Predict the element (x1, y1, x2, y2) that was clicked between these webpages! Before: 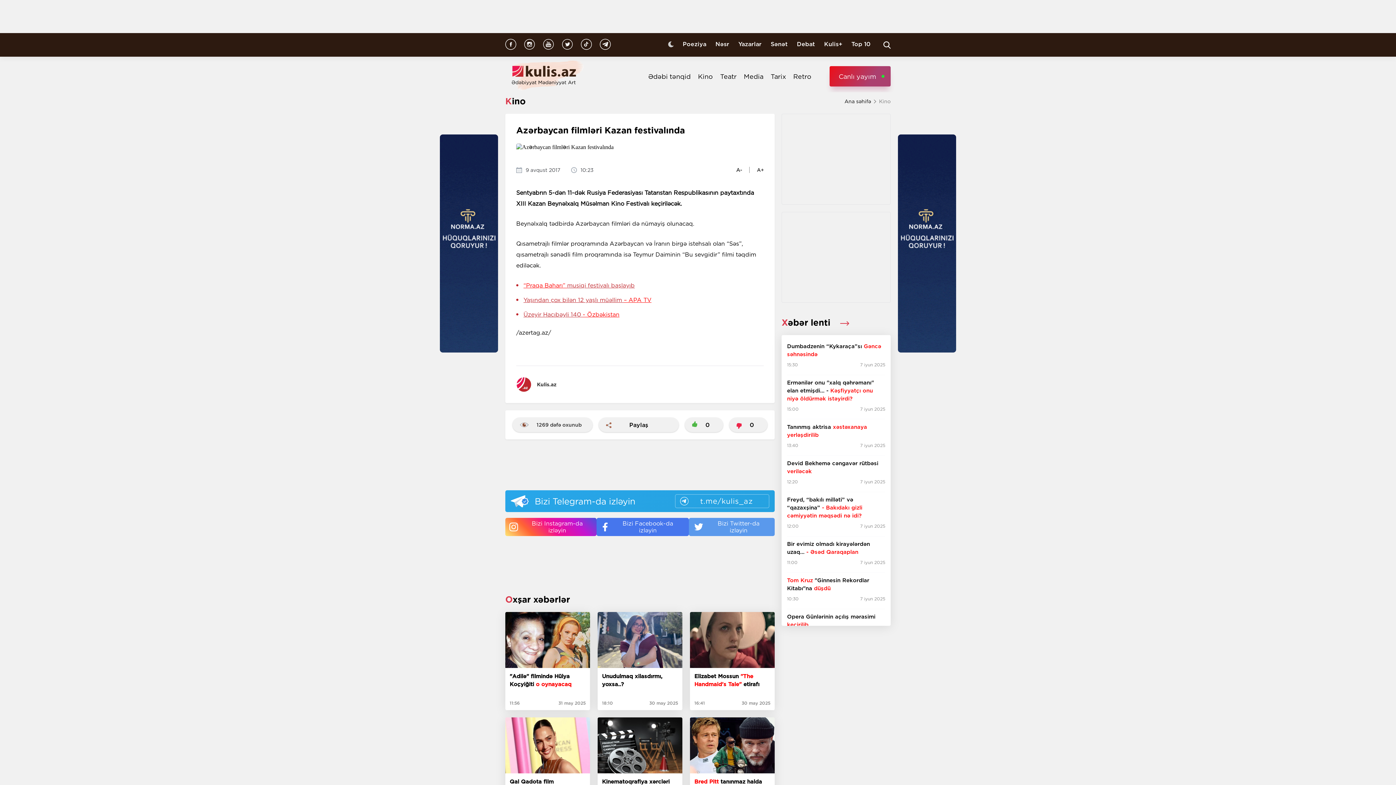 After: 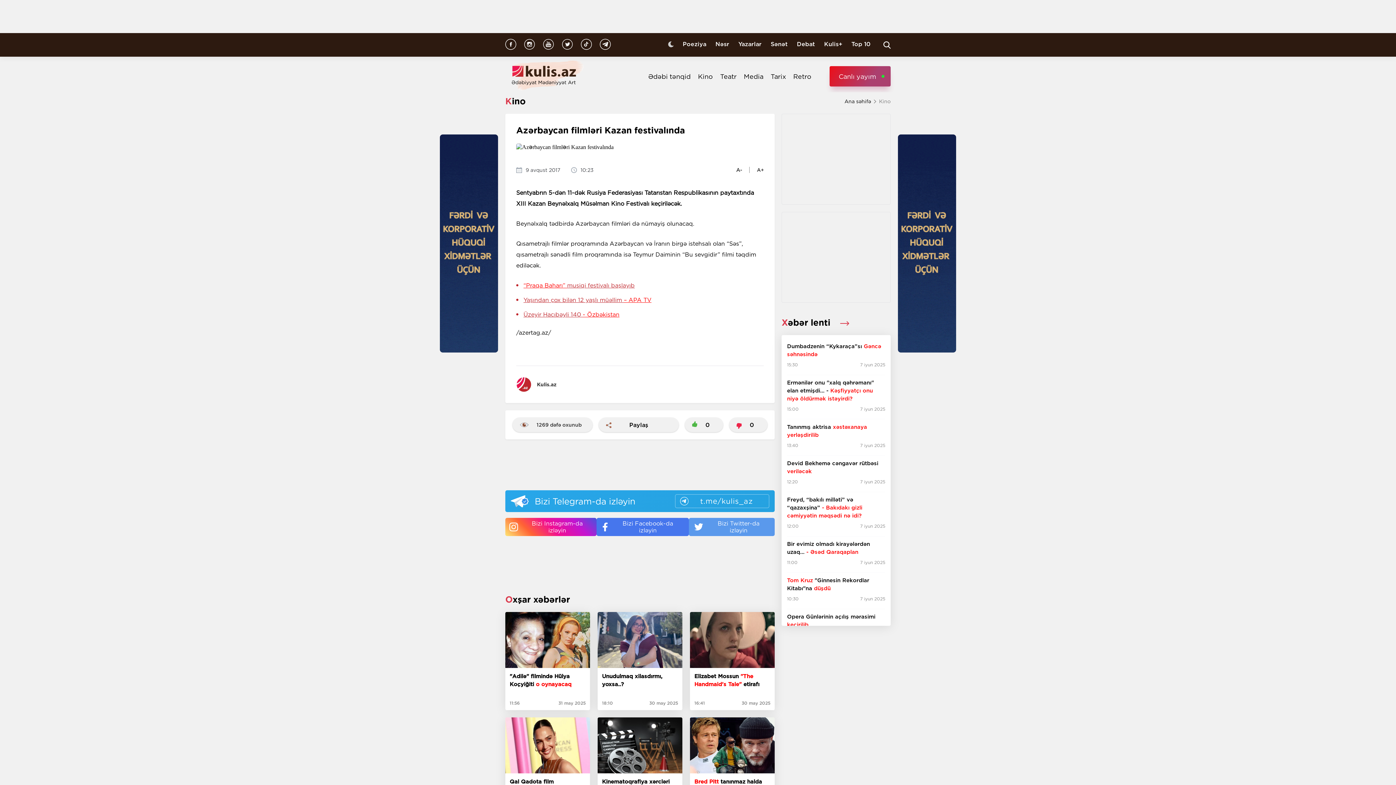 Action: bbox: (505, 518, 596, 536) label: Bizi Instagram-da izləyin